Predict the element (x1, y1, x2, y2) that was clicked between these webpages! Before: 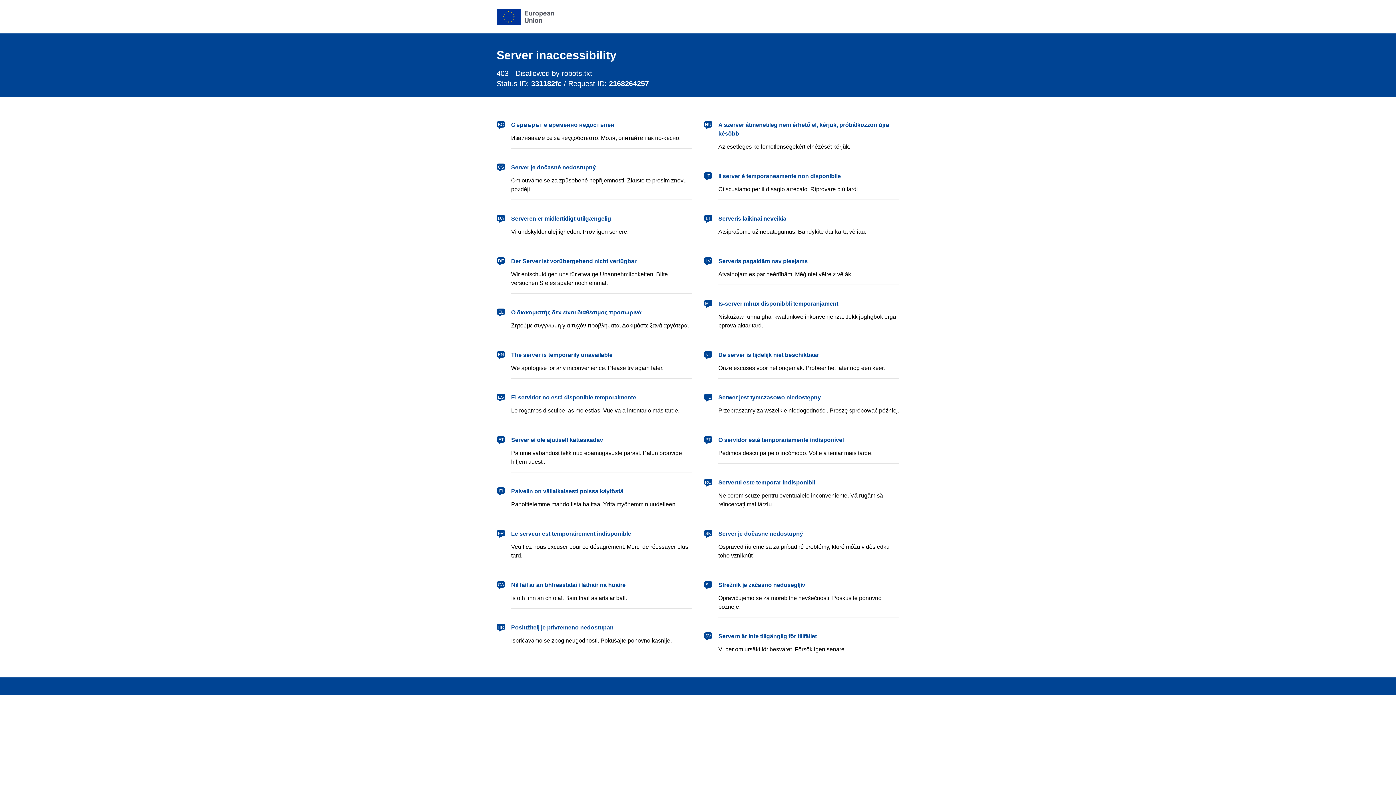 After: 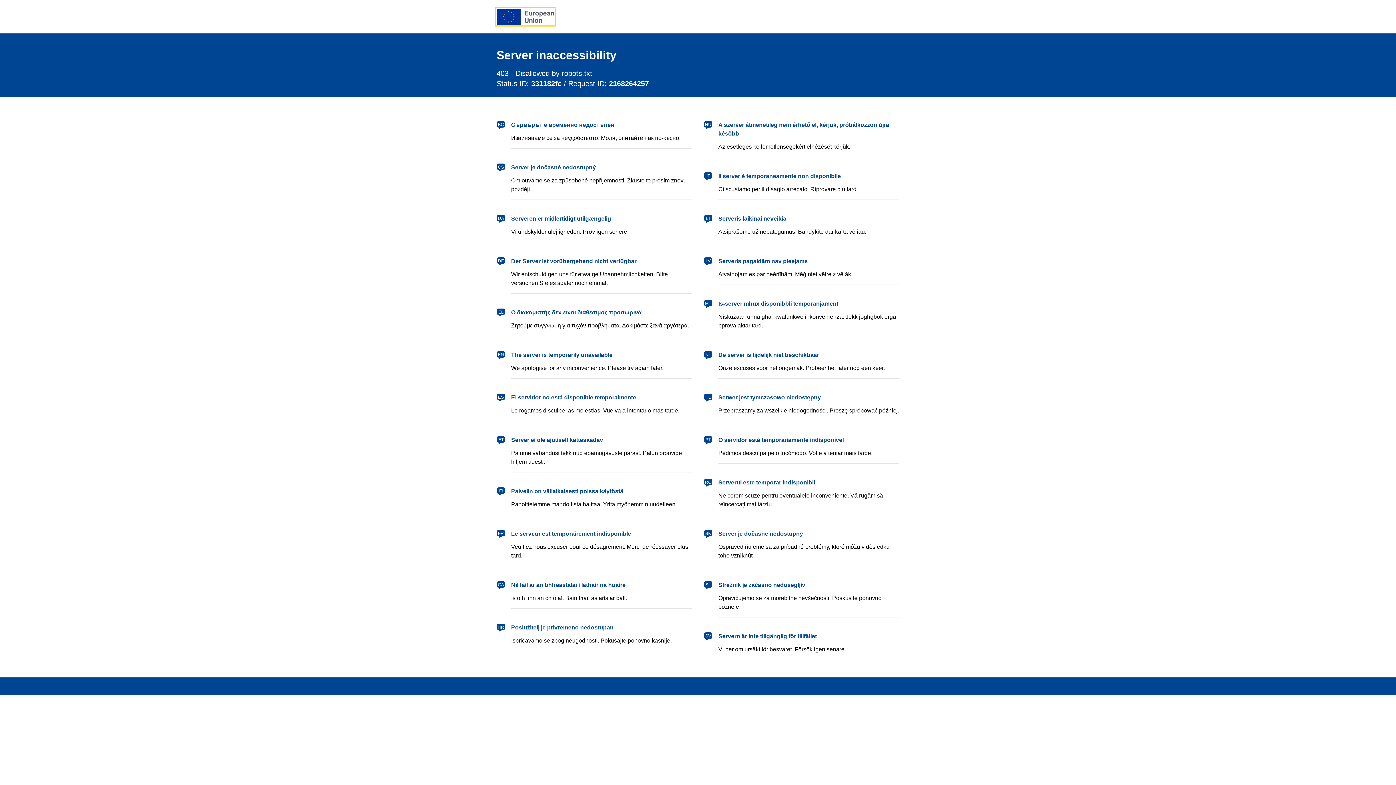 Action: bbox: (496, 8, 554, 24) label: European Union